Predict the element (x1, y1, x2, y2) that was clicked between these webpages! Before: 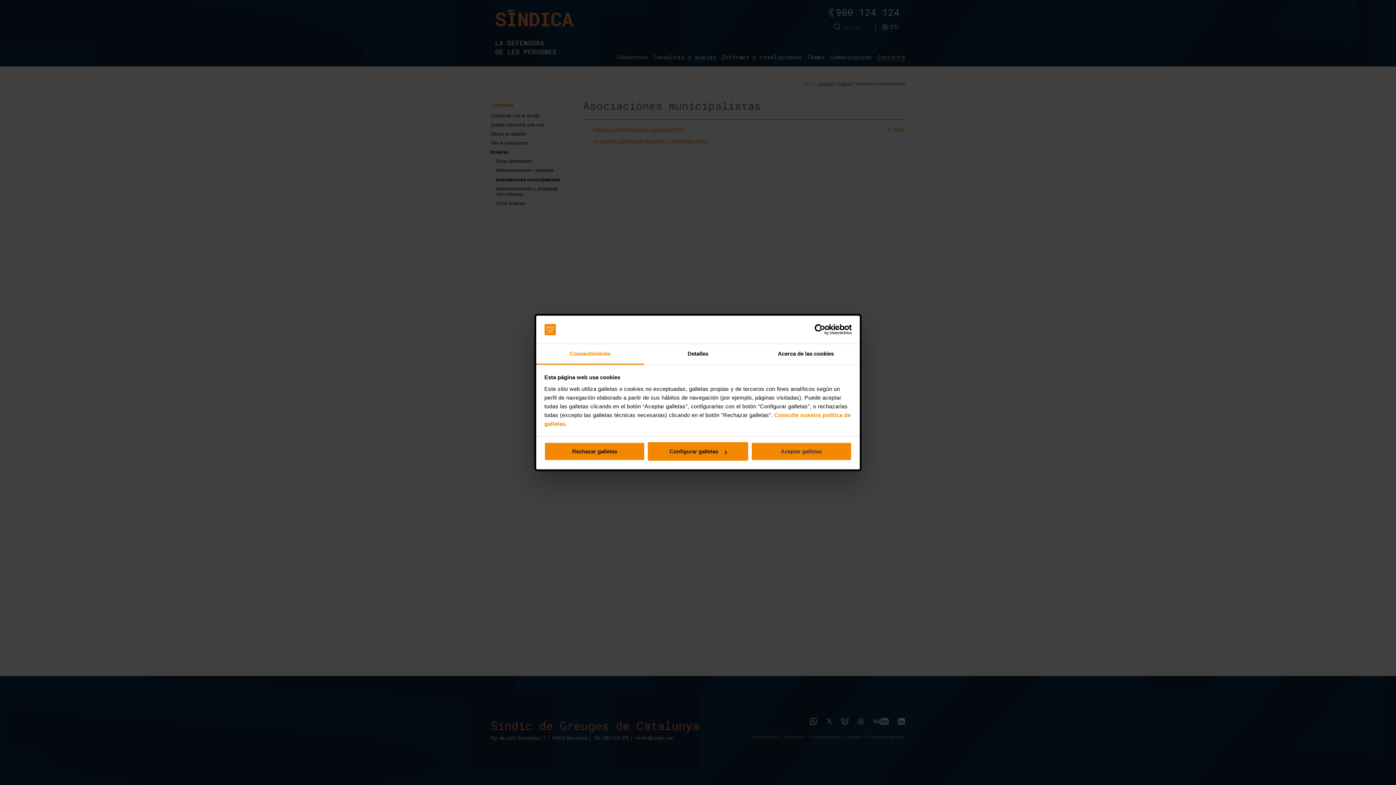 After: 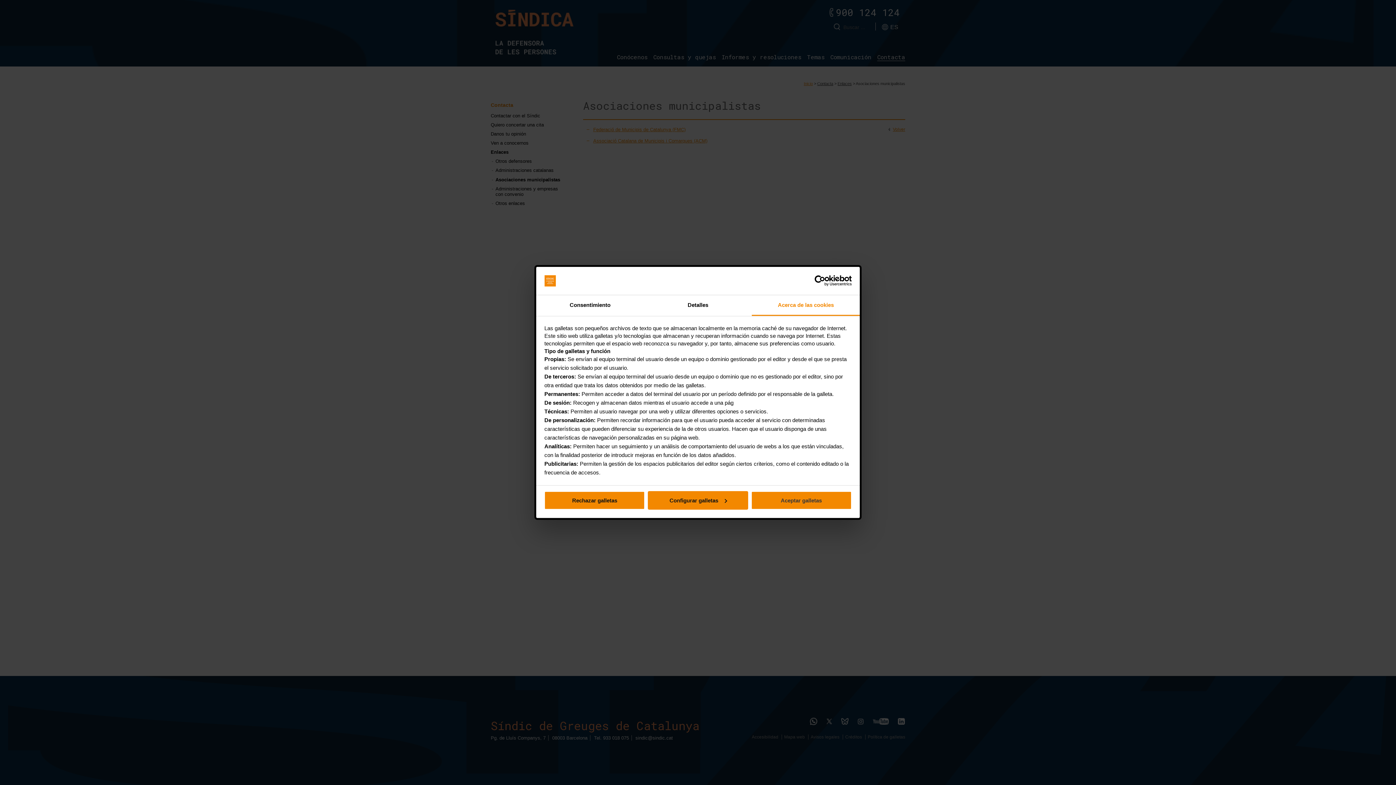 Action: label: Acerca de las cookies bbox: (752, 344, 860, 364)